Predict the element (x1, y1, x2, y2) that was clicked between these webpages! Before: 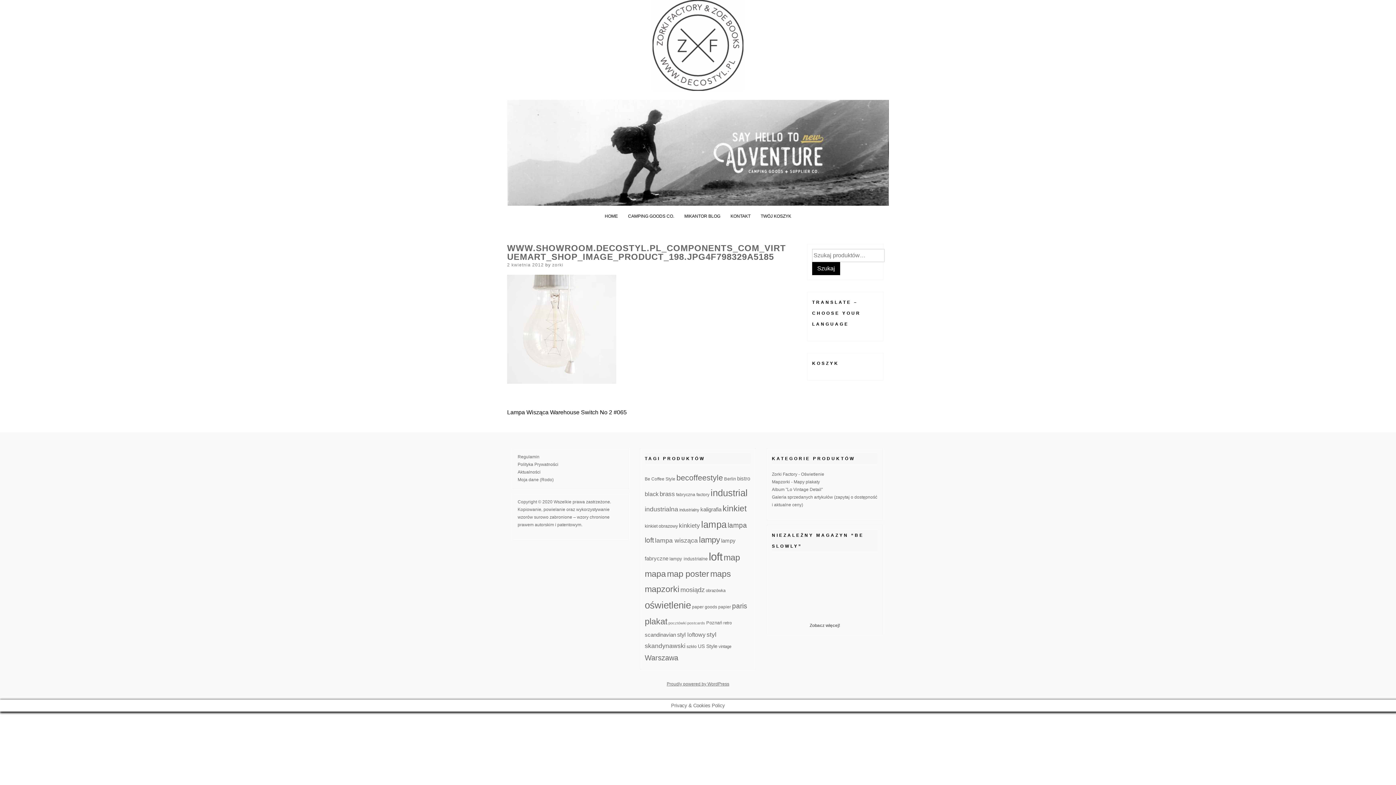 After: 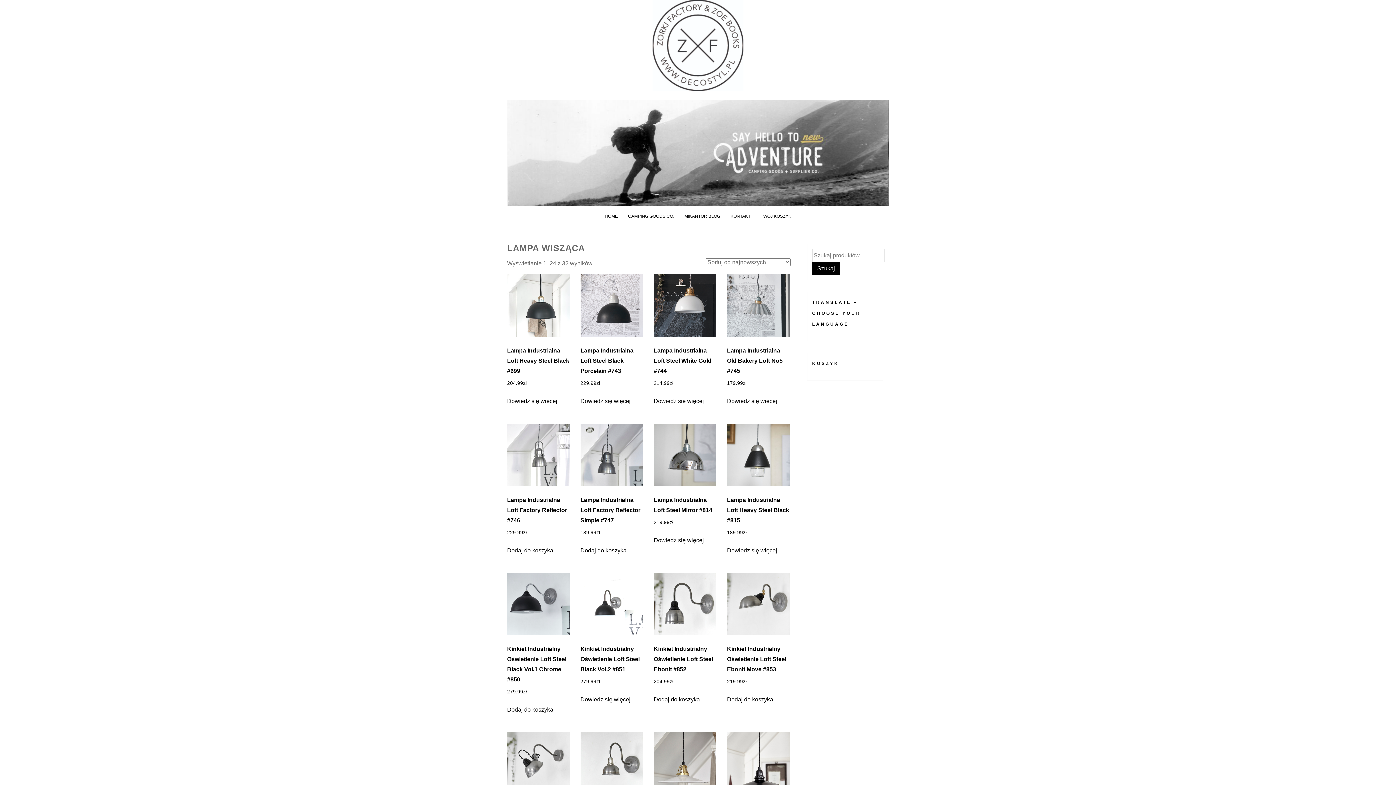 Action: label: lampa wisząca (32 produkty) bbox: (655, 537, 698, 544)